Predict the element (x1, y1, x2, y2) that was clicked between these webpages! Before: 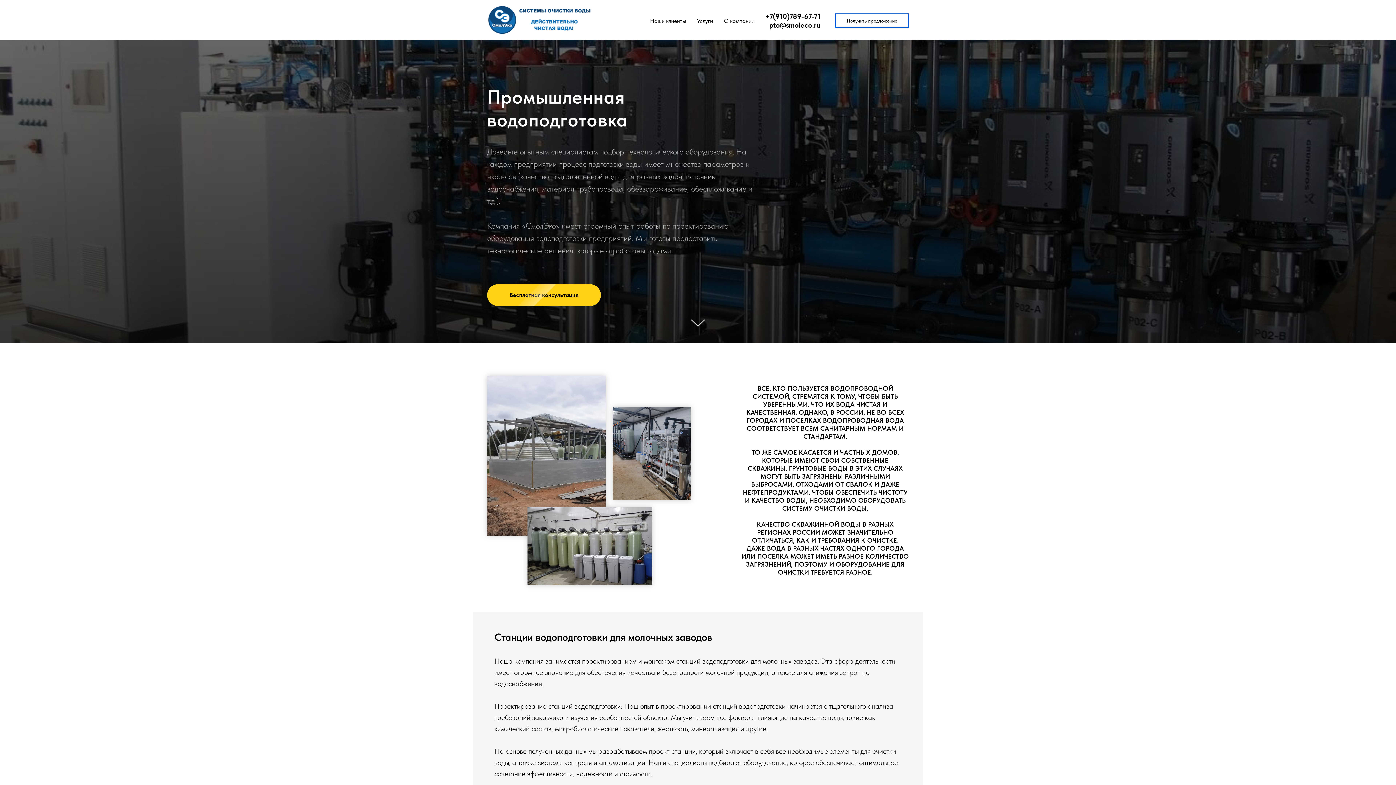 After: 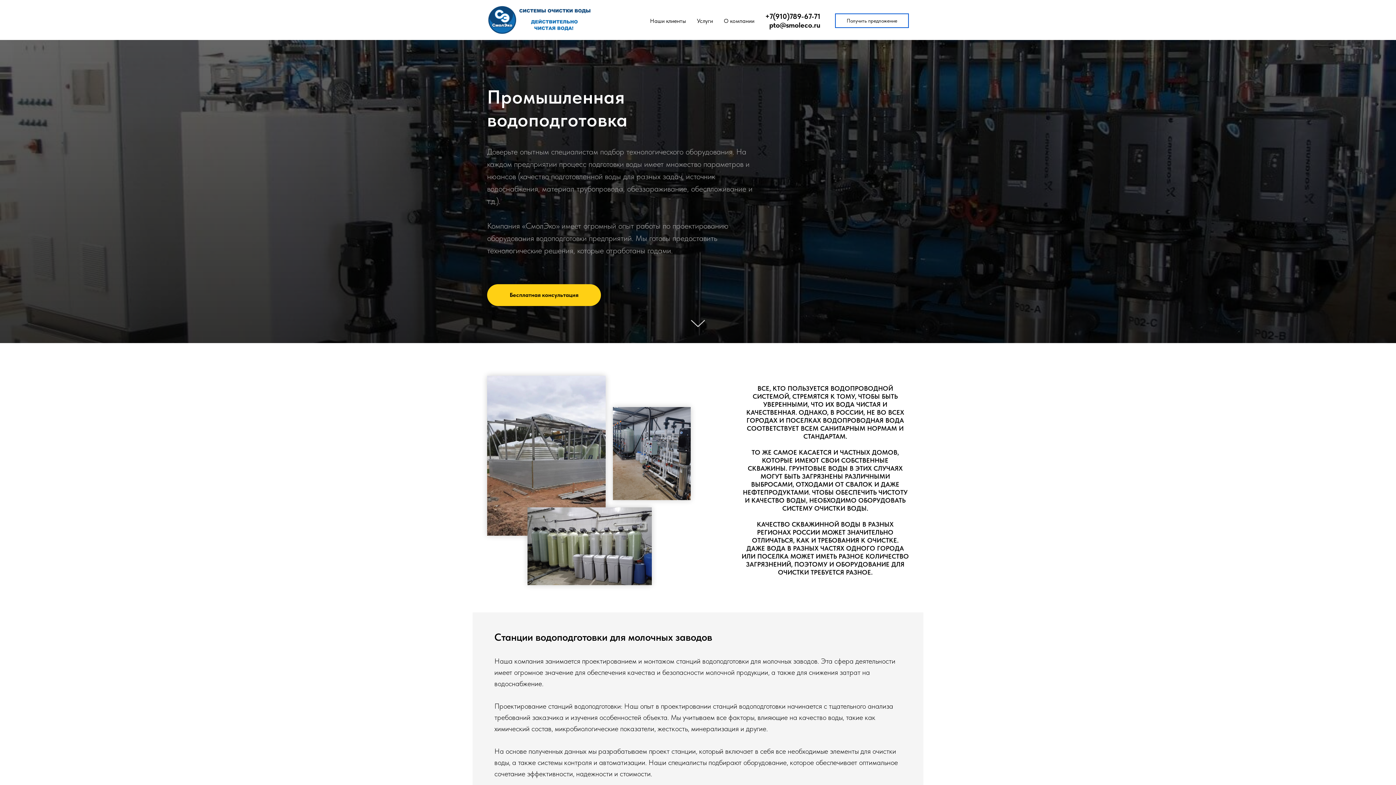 Action: label: Услуги bbox: (697, 17, 713, 24)